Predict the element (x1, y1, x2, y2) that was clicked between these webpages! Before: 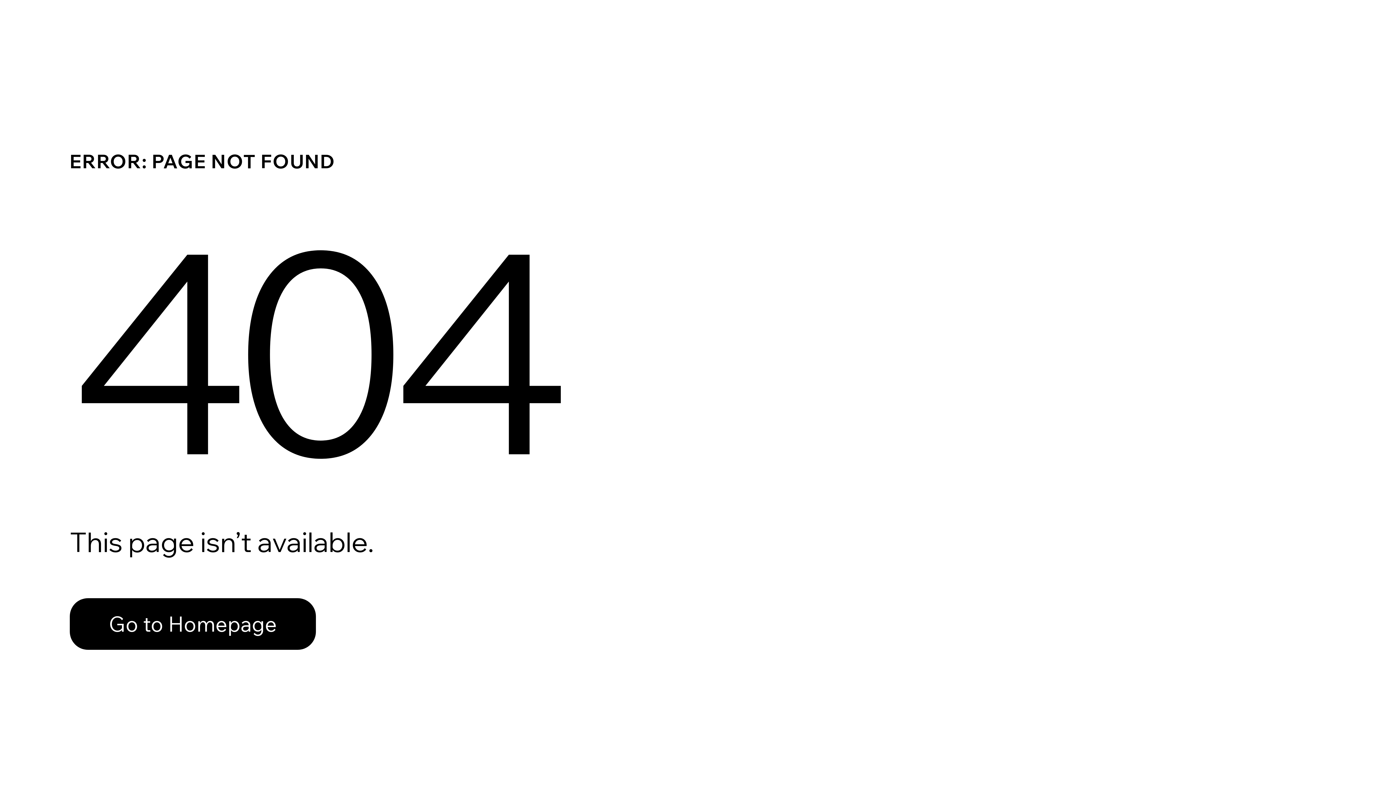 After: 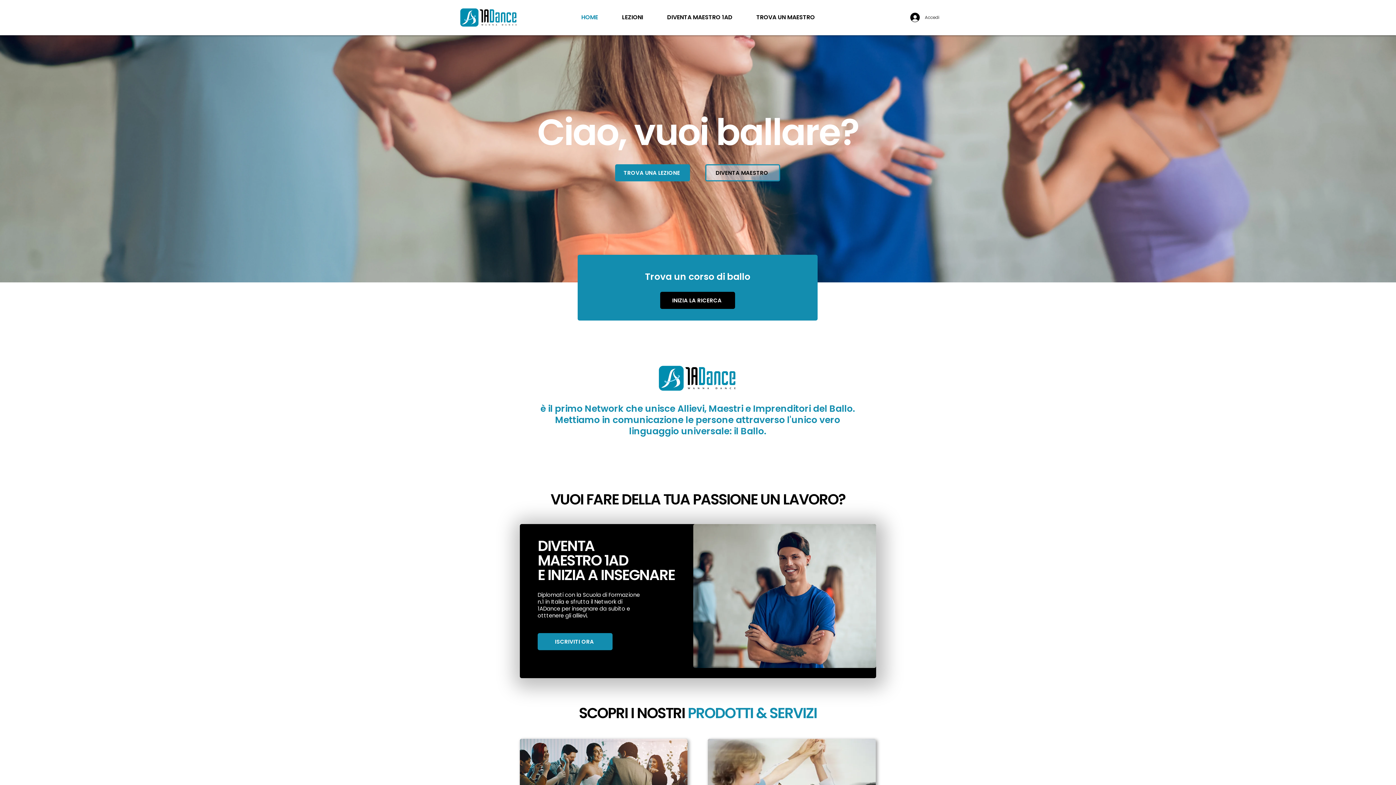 Action: label: Go to Homepage bbox: (69, 598, 316, 650)